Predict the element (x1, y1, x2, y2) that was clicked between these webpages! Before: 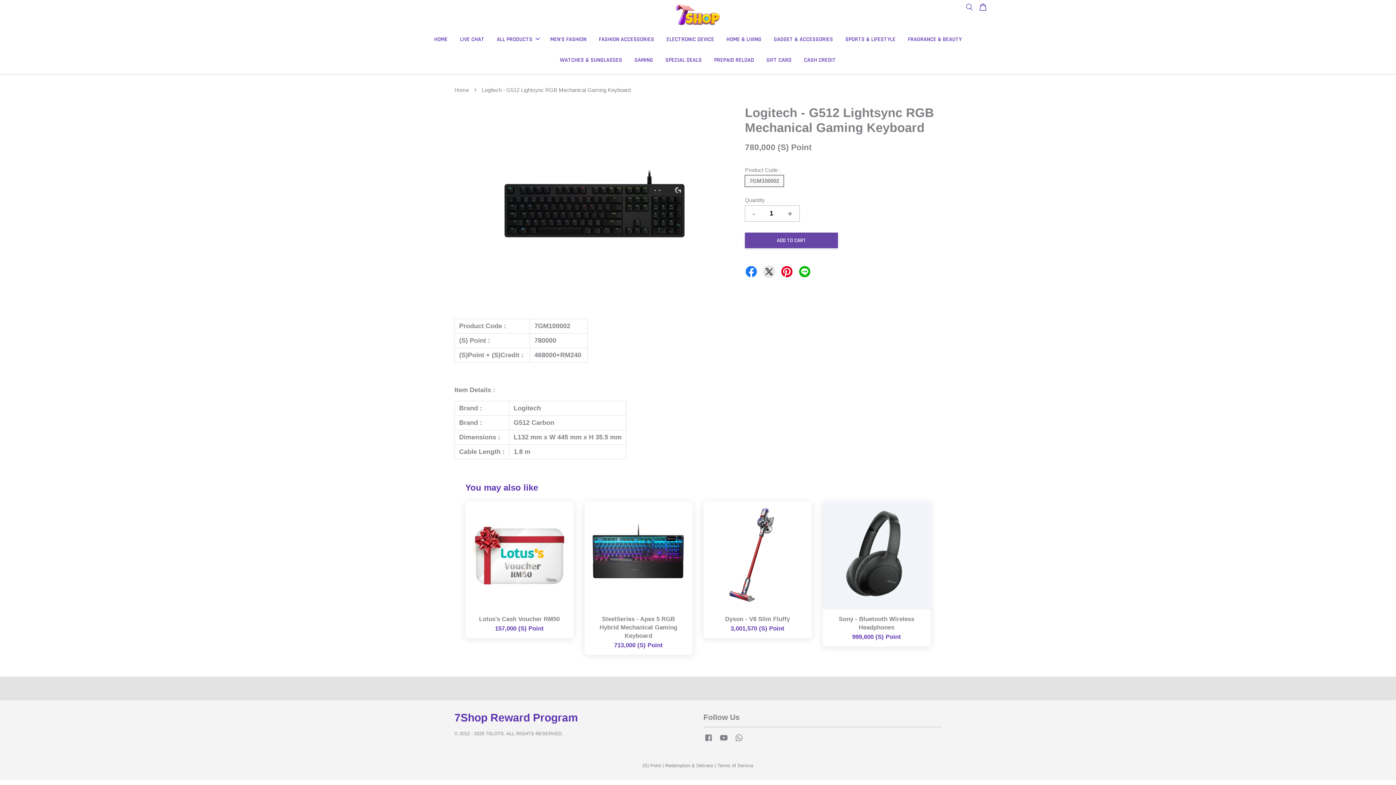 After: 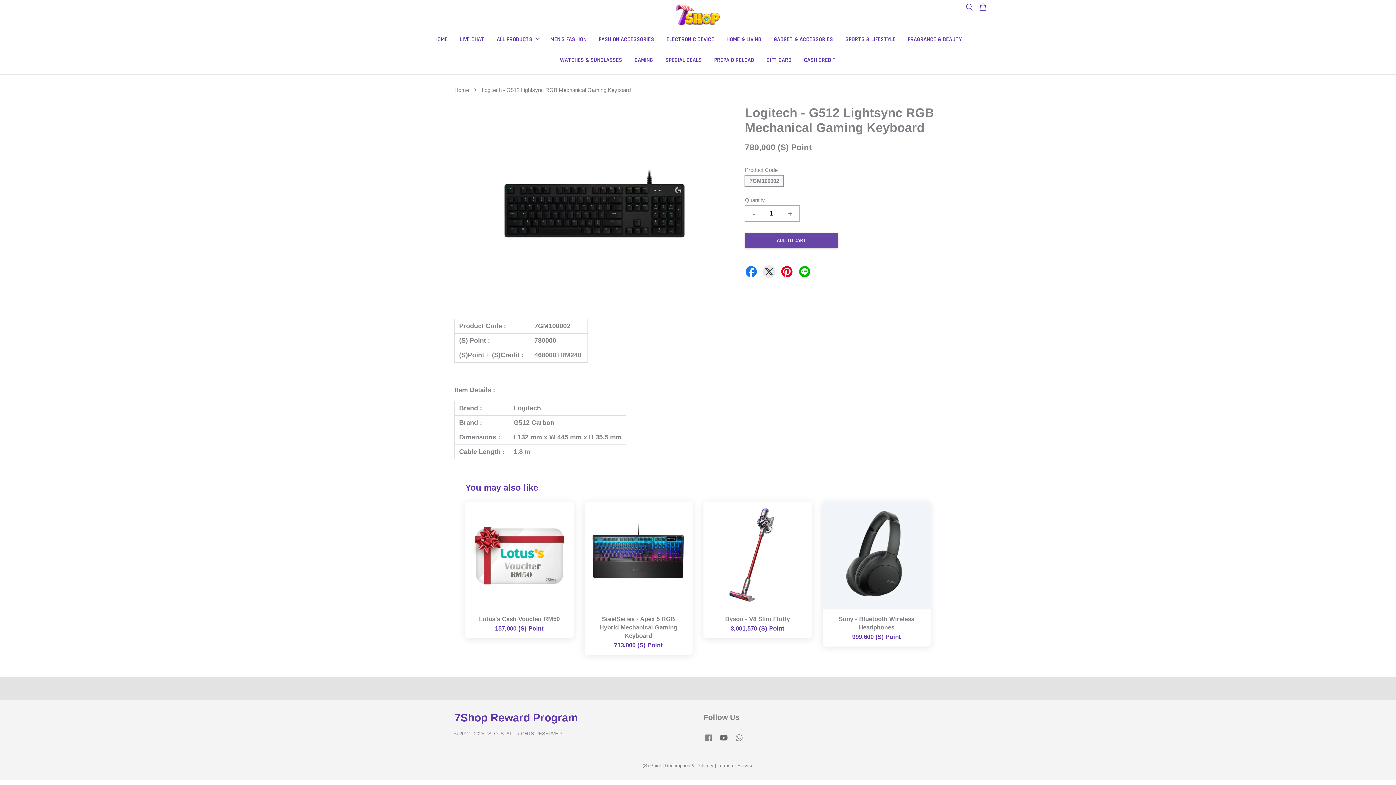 Action: bbox: (718, 739, 729, 744) label: YouTube